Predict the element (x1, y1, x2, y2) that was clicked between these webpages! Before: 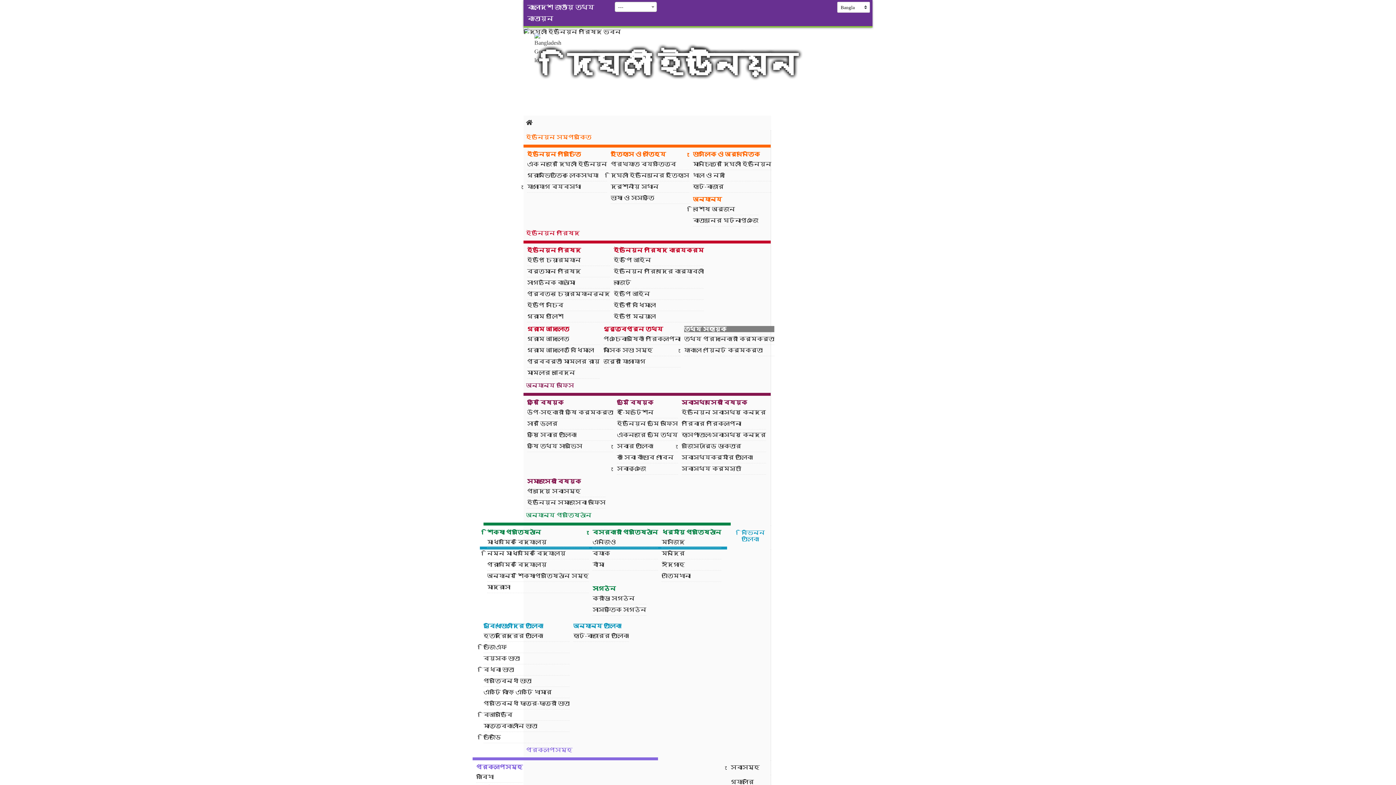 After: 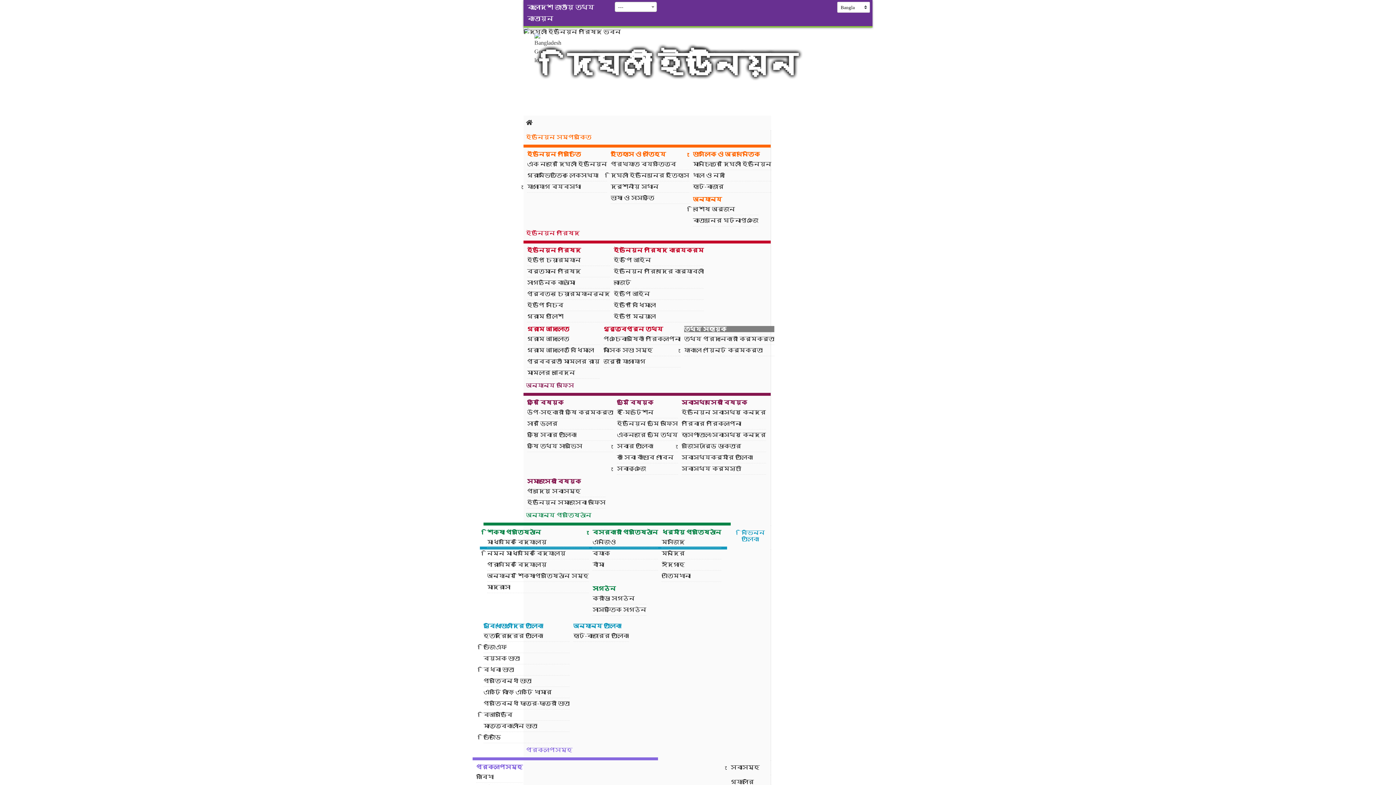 Action: label: দিঘলী ইউনিয়ন bbox: (567, 48, 798, 79)